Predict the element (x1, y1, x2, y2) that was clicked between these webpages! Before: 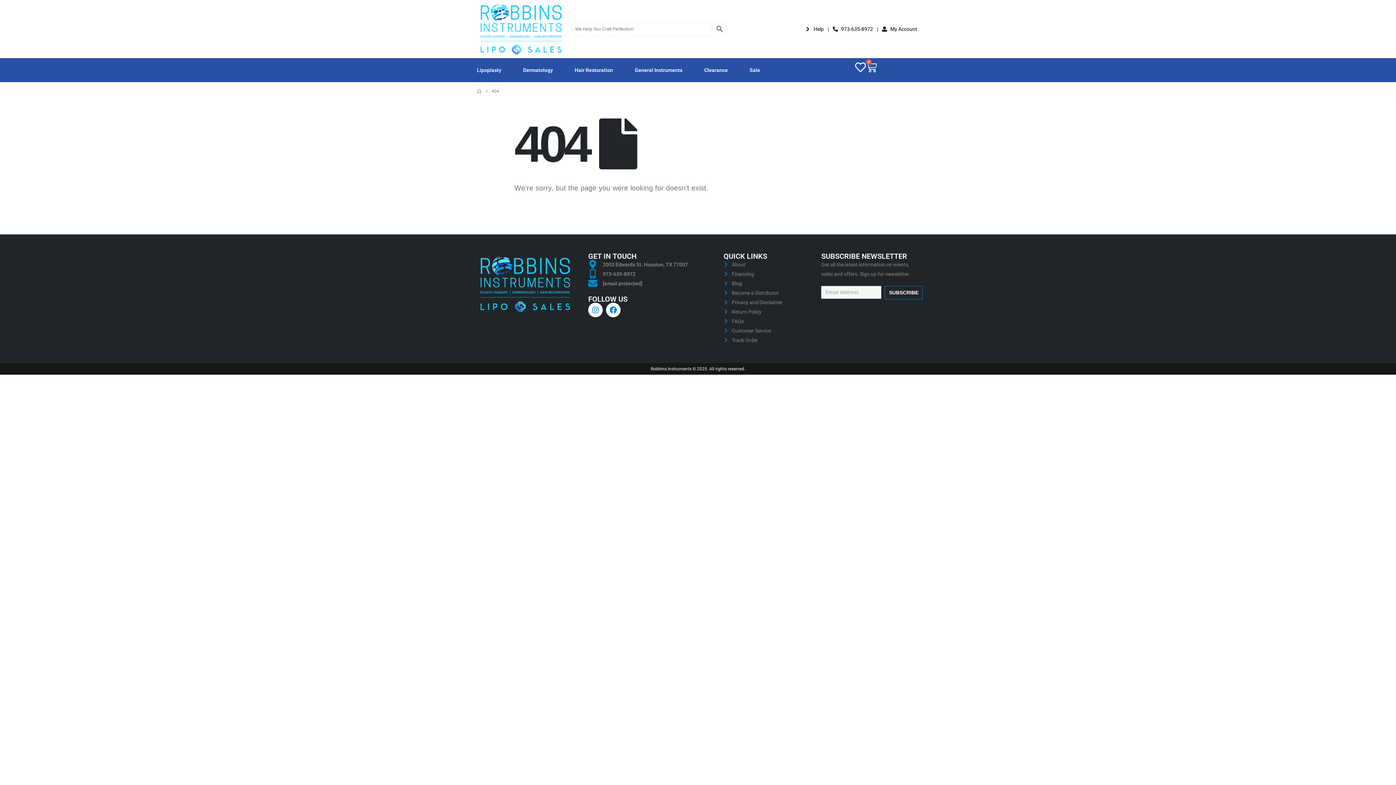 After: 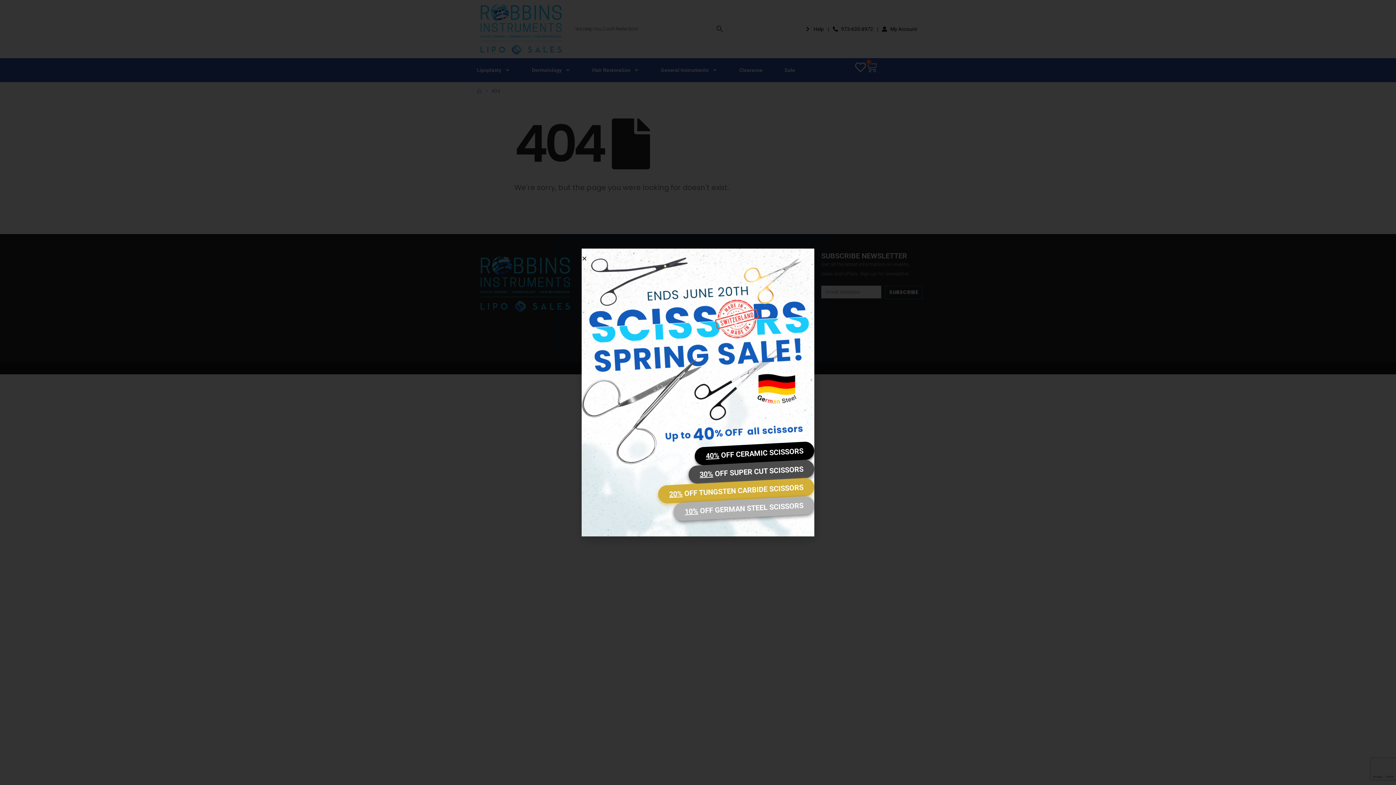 Action: bbox: (477, 61, 501, 78) label: Lipoplasty